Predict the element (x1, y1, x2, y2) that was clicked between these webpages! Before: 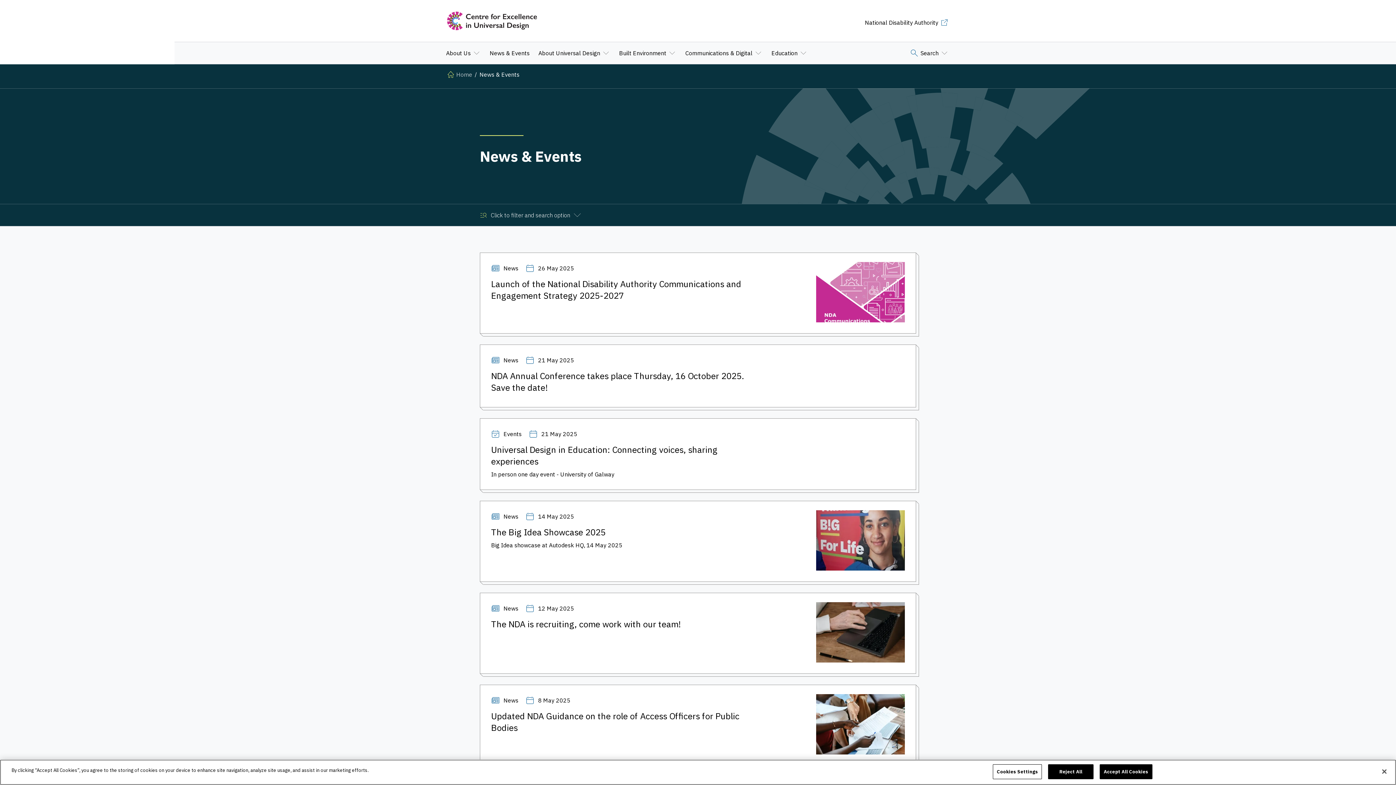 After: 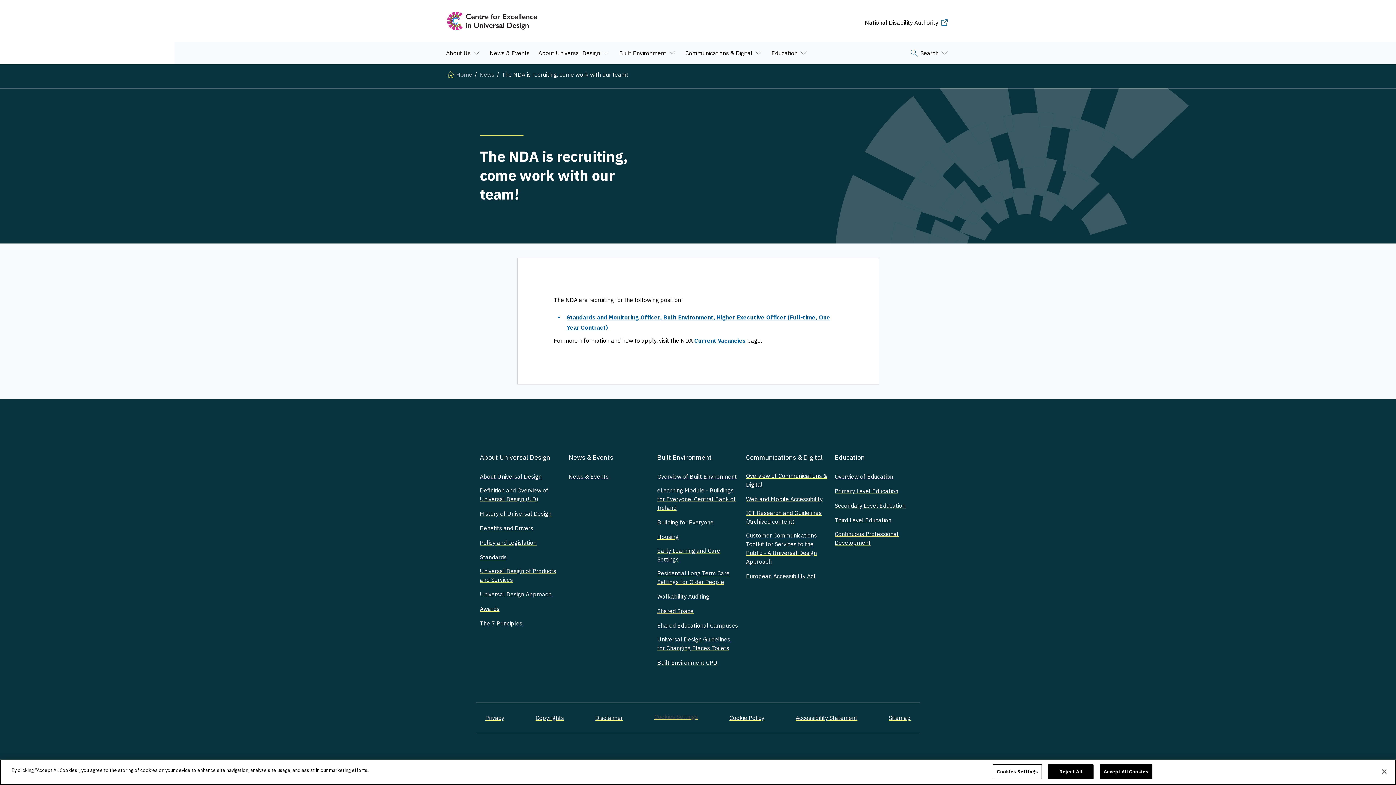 Action: label: Read more about The NDA is recruiting, come work with our team! bbox: (480, 593, 916, 674)